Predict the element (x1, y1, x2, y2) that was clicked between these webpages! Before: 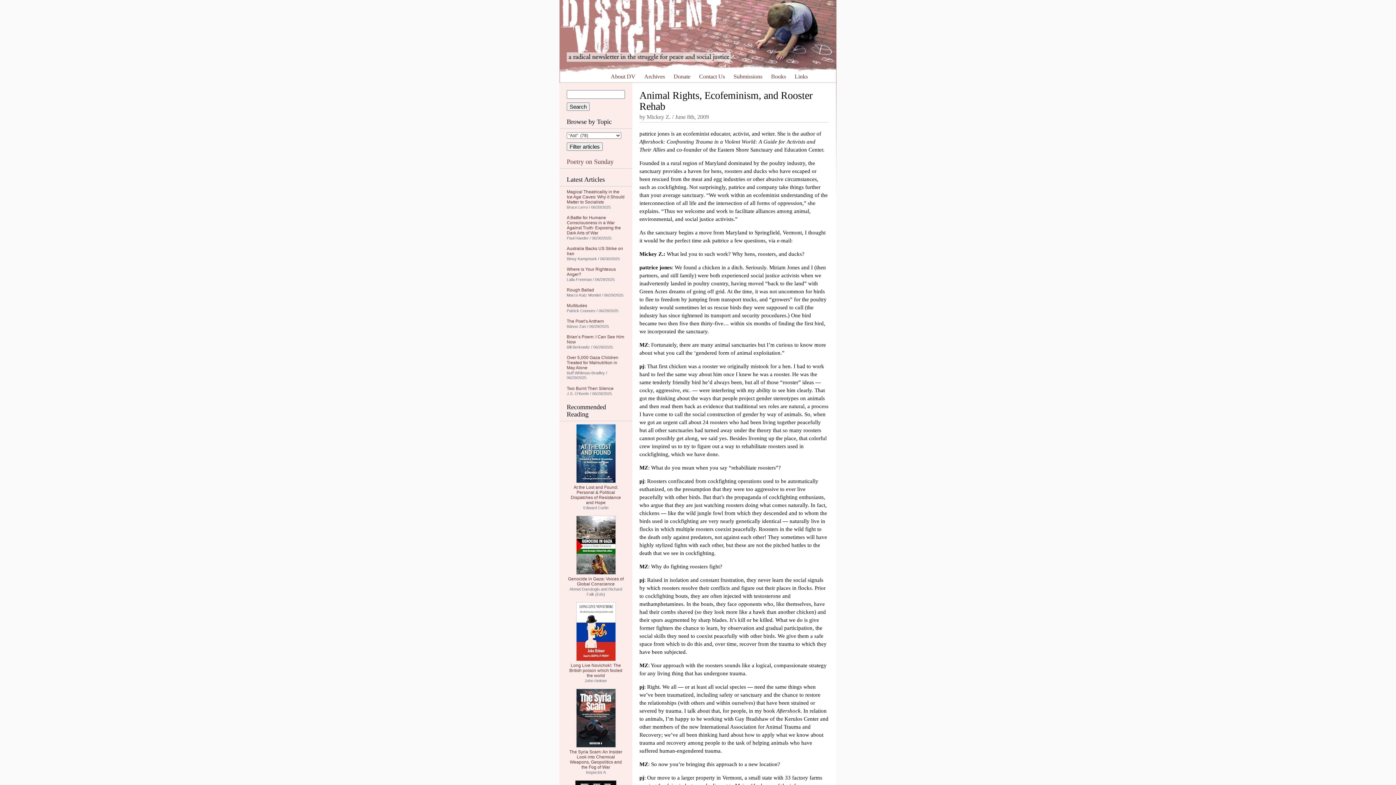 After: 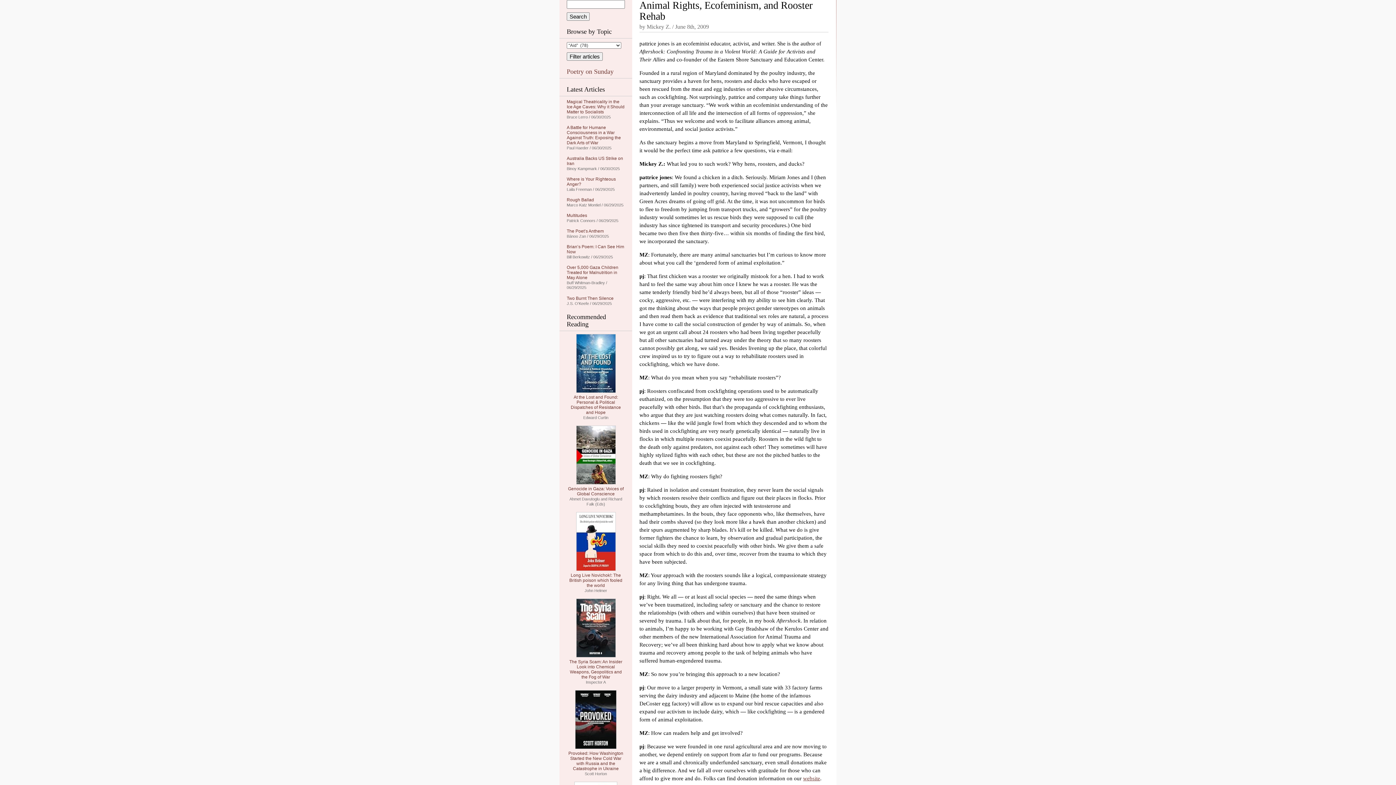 Action: bbox: (563, 74, 586, 78) label: Skip to content